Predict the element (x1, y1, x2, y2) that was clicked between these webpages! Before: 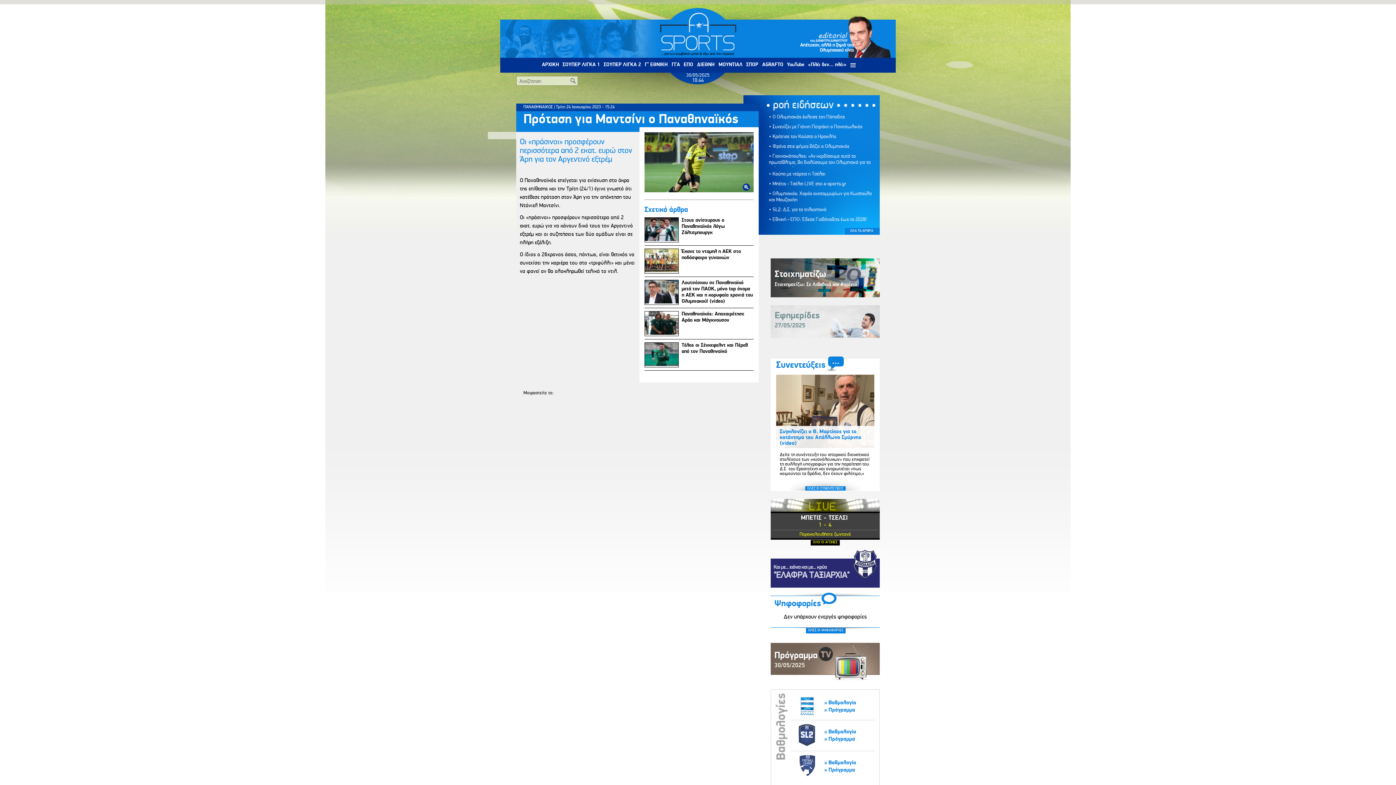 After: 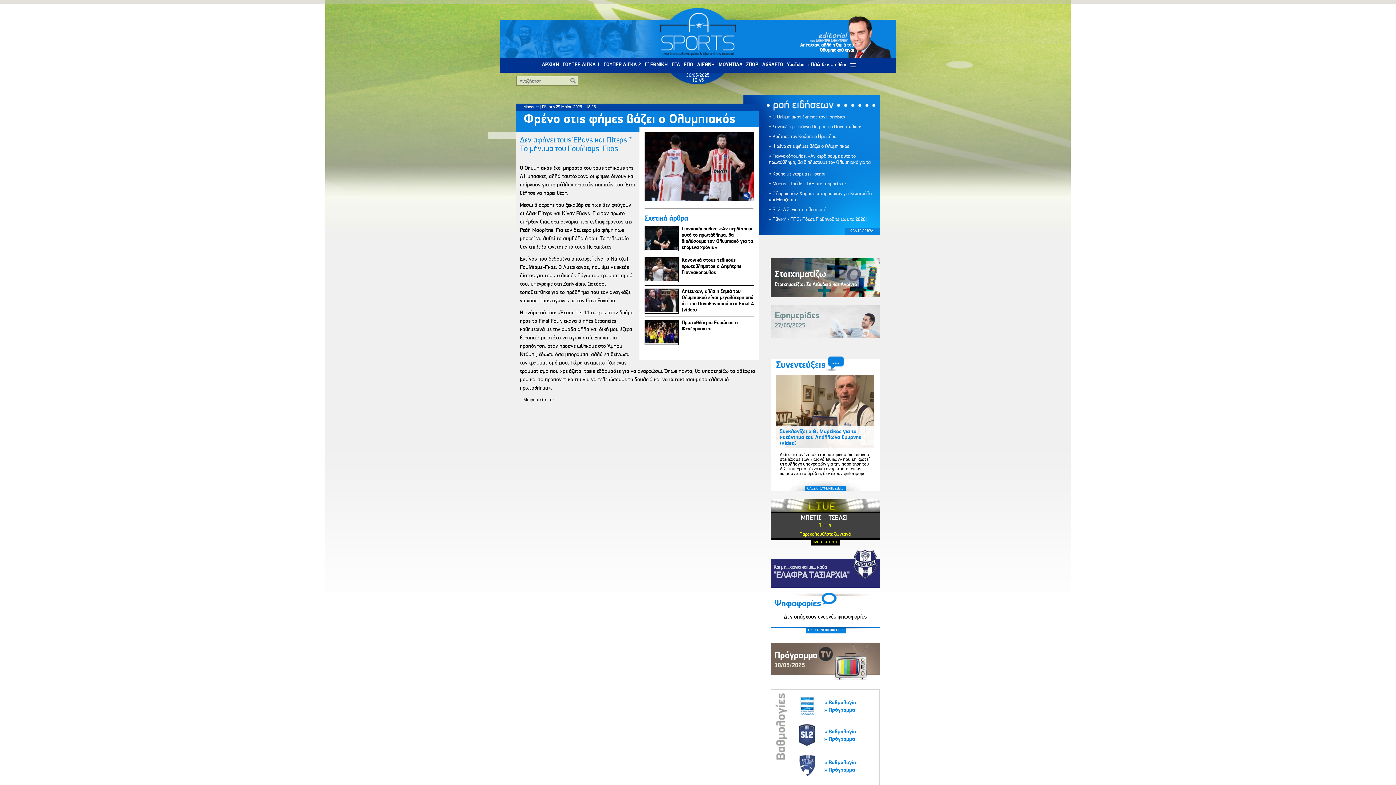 Action: bbox: (769, 143, 876, 149) label: • Φρένο στις φήμες βάζει ο Ολυμπιακός